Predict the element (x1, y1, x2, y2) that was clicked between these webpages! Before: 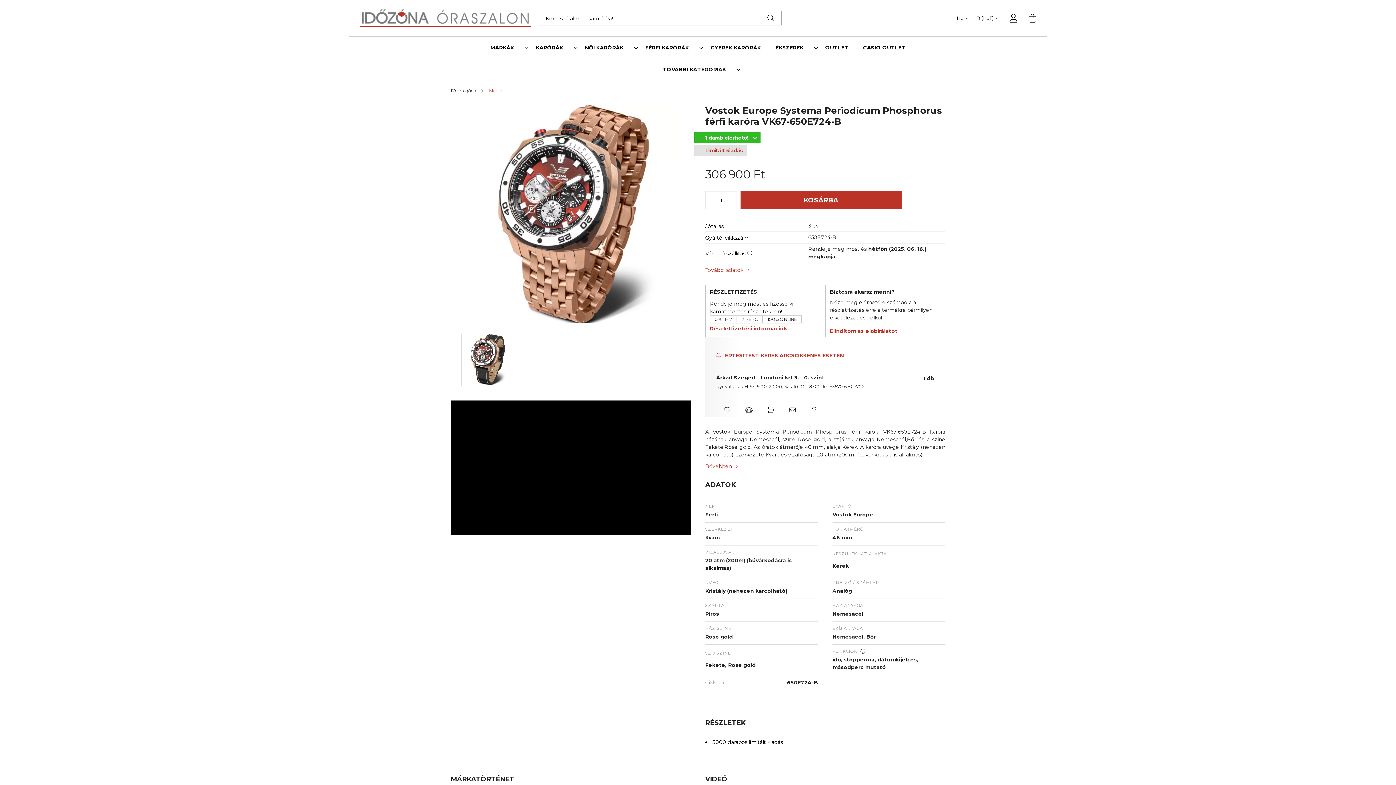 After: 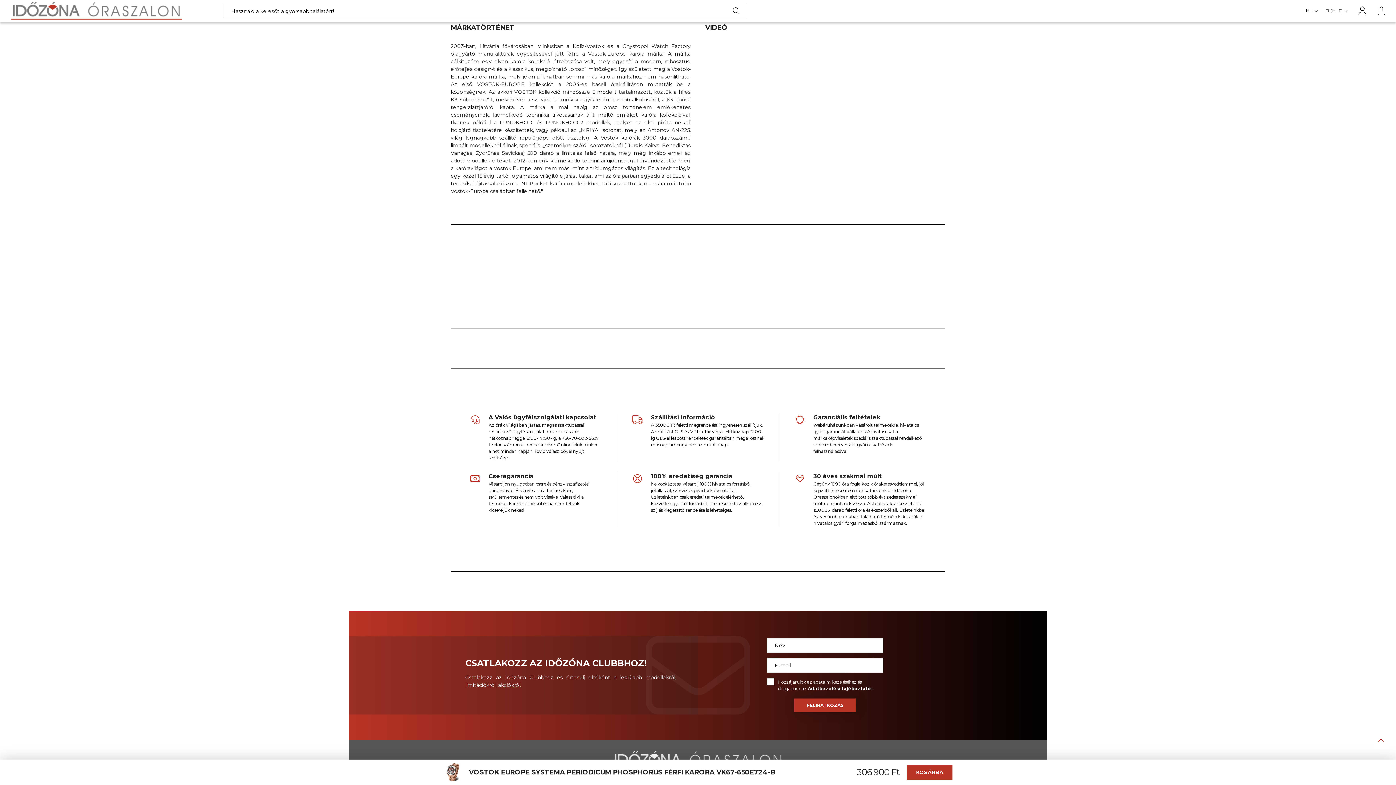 Action: label: Bővebben bbox: (705, 462, 737, 470)